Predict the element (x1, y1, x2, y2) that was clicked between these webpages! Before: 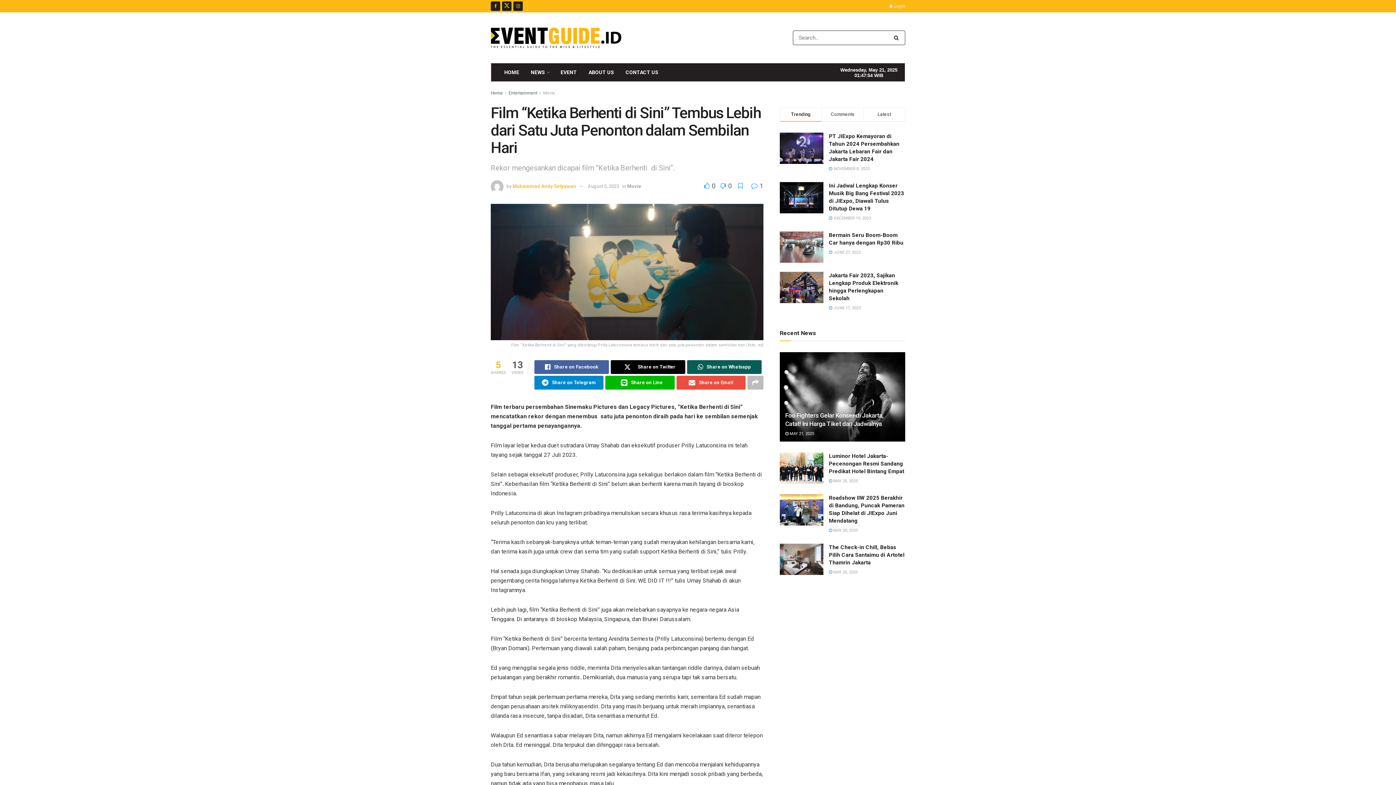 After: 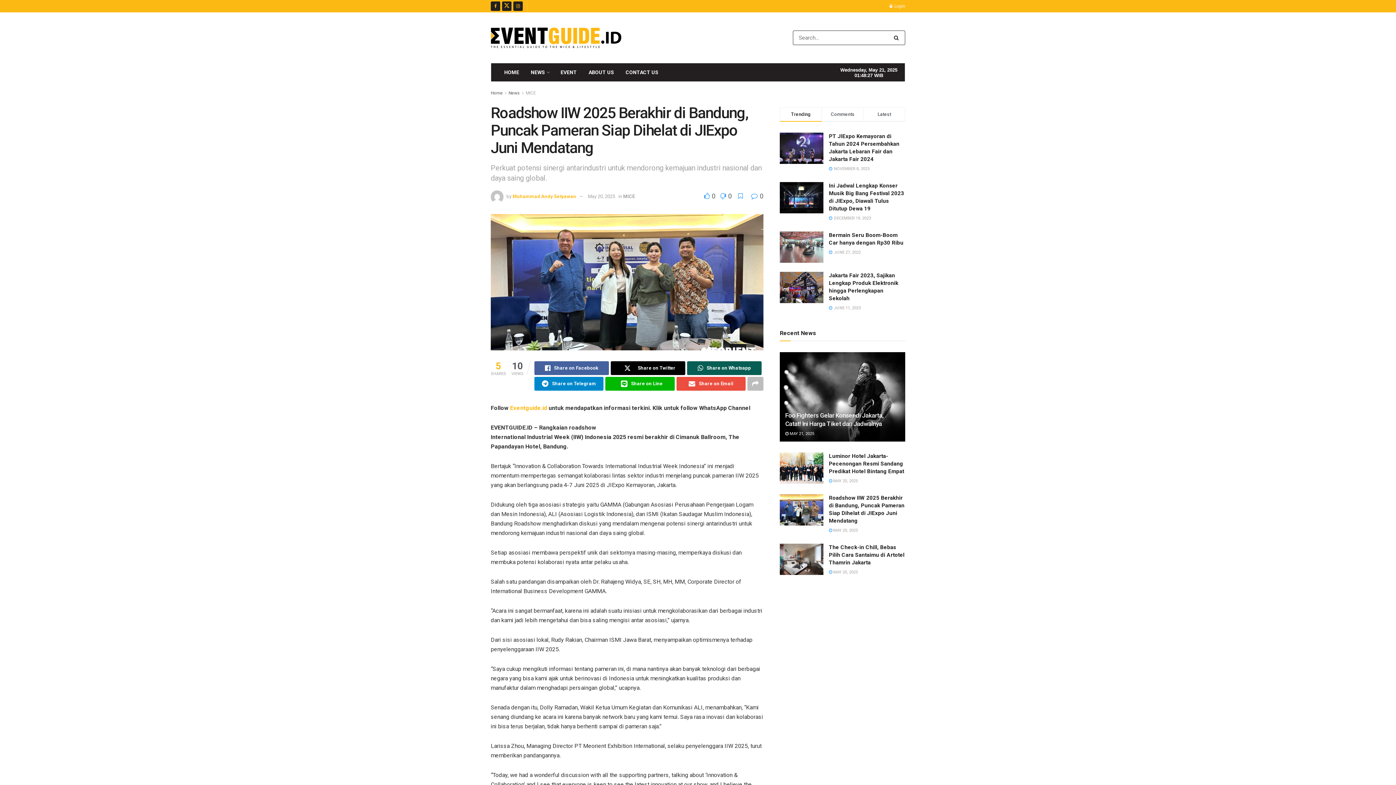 Action: bbox: (829, 528, 858, 533) label:  MAY 20, 2025